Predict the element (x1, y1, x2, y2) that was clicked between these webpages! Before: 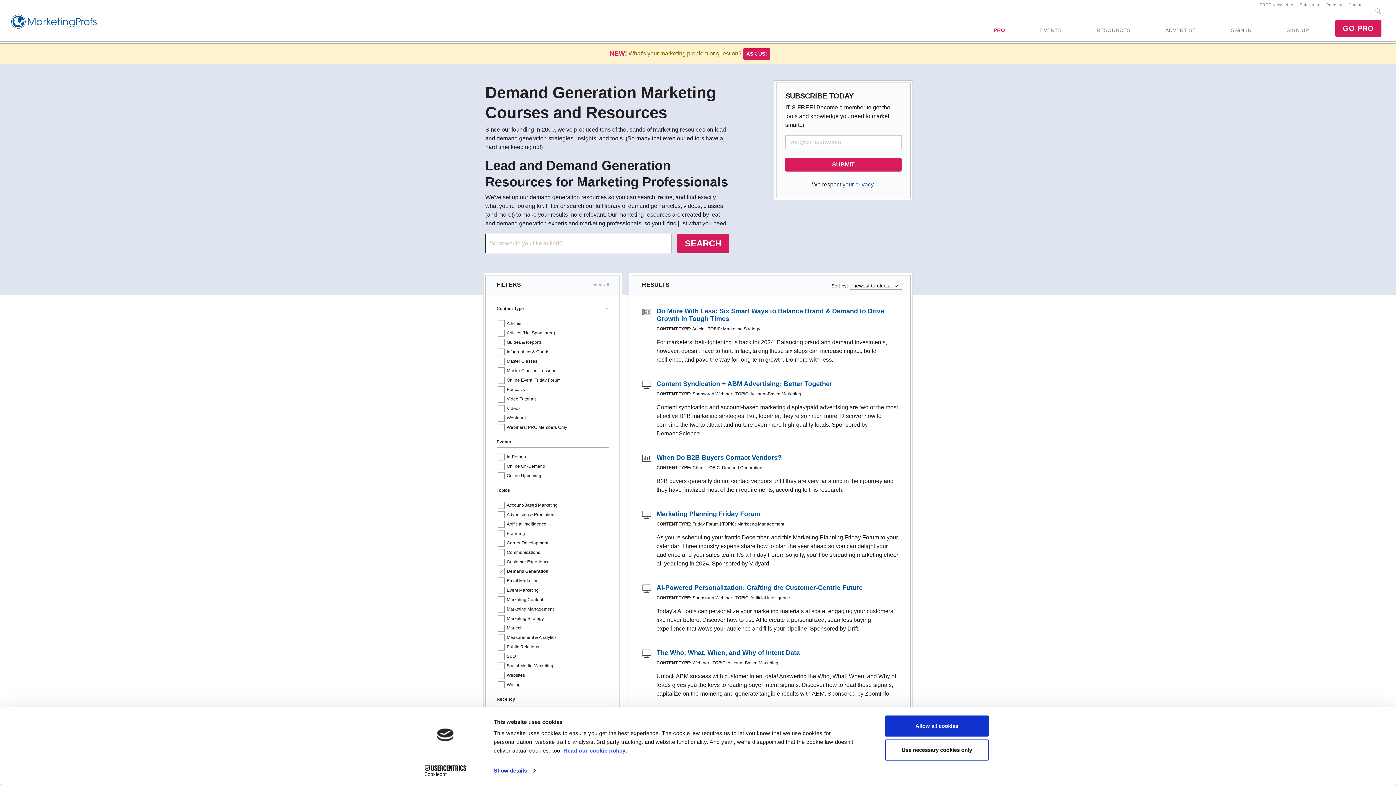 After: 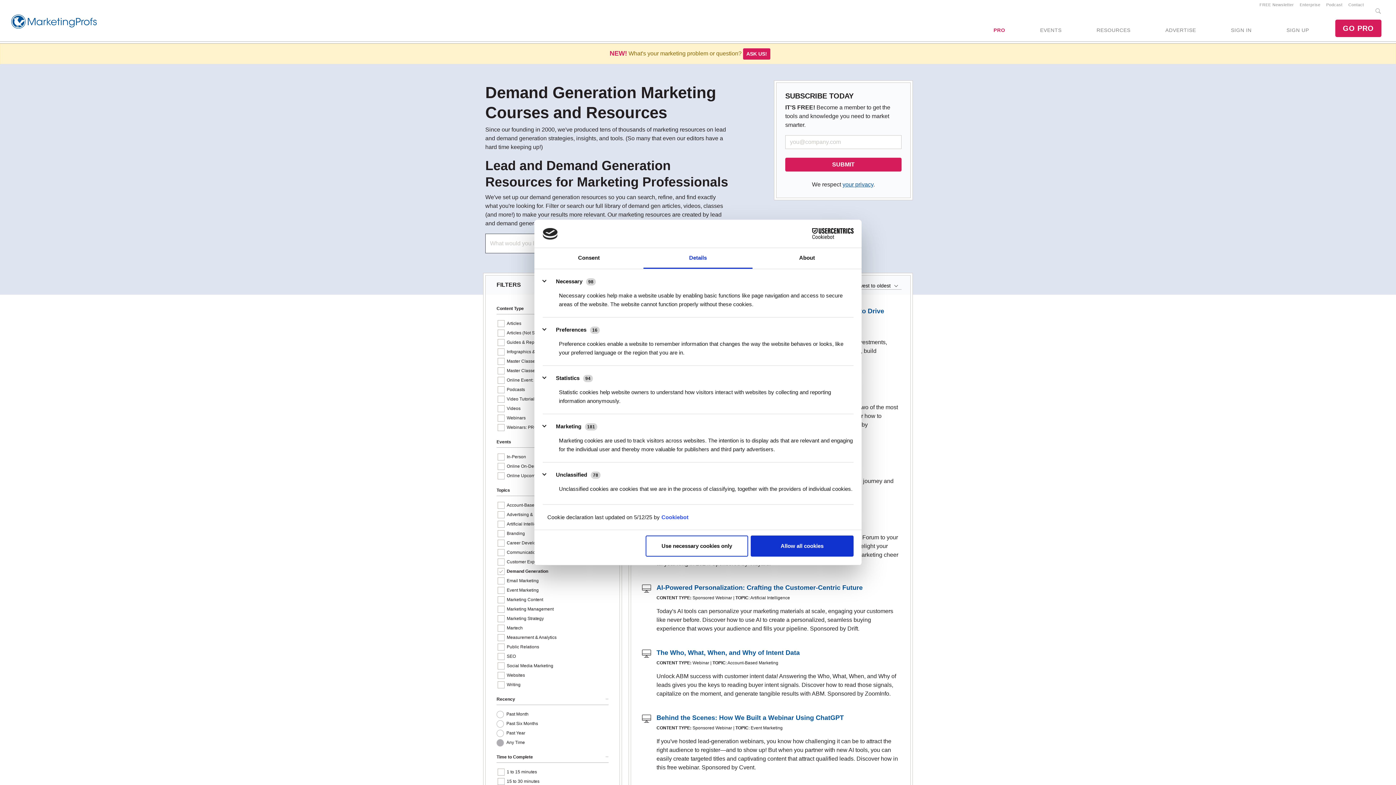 Action: bbox: (493, 765, 535, 776) label: Show details